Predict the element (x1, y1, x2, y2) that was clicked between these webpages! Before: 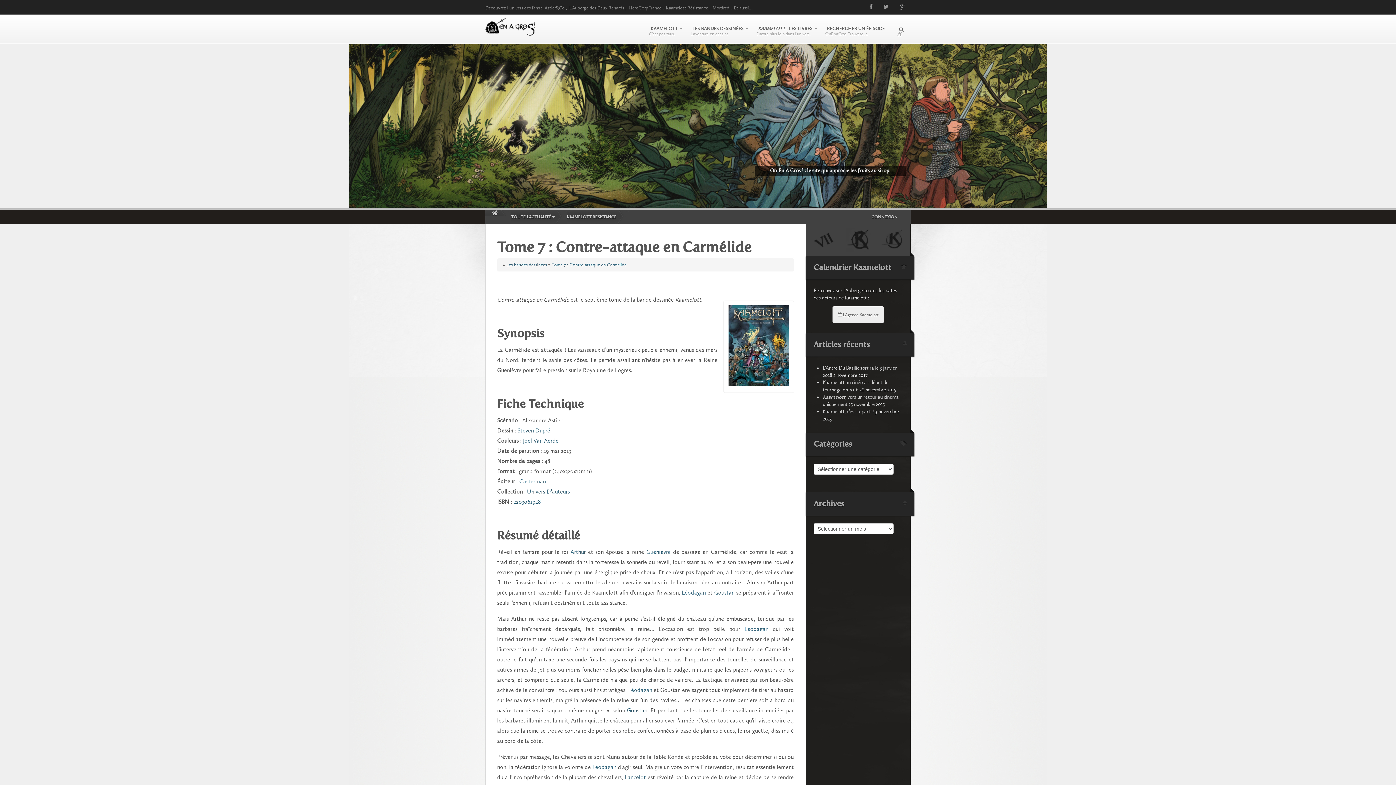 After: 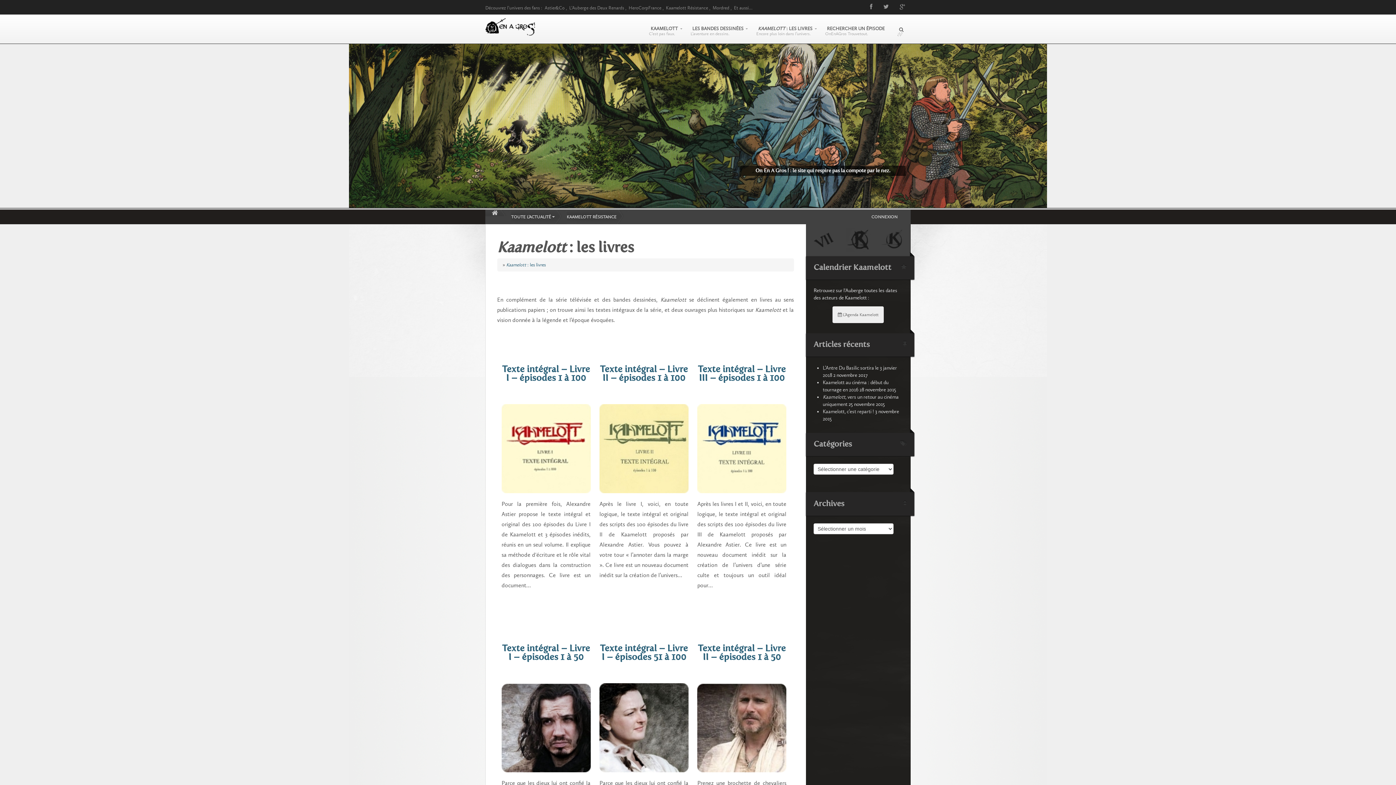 Action: bbox: (750, 14, 819, 42) label: KAAMELOTT : LES LIVRES